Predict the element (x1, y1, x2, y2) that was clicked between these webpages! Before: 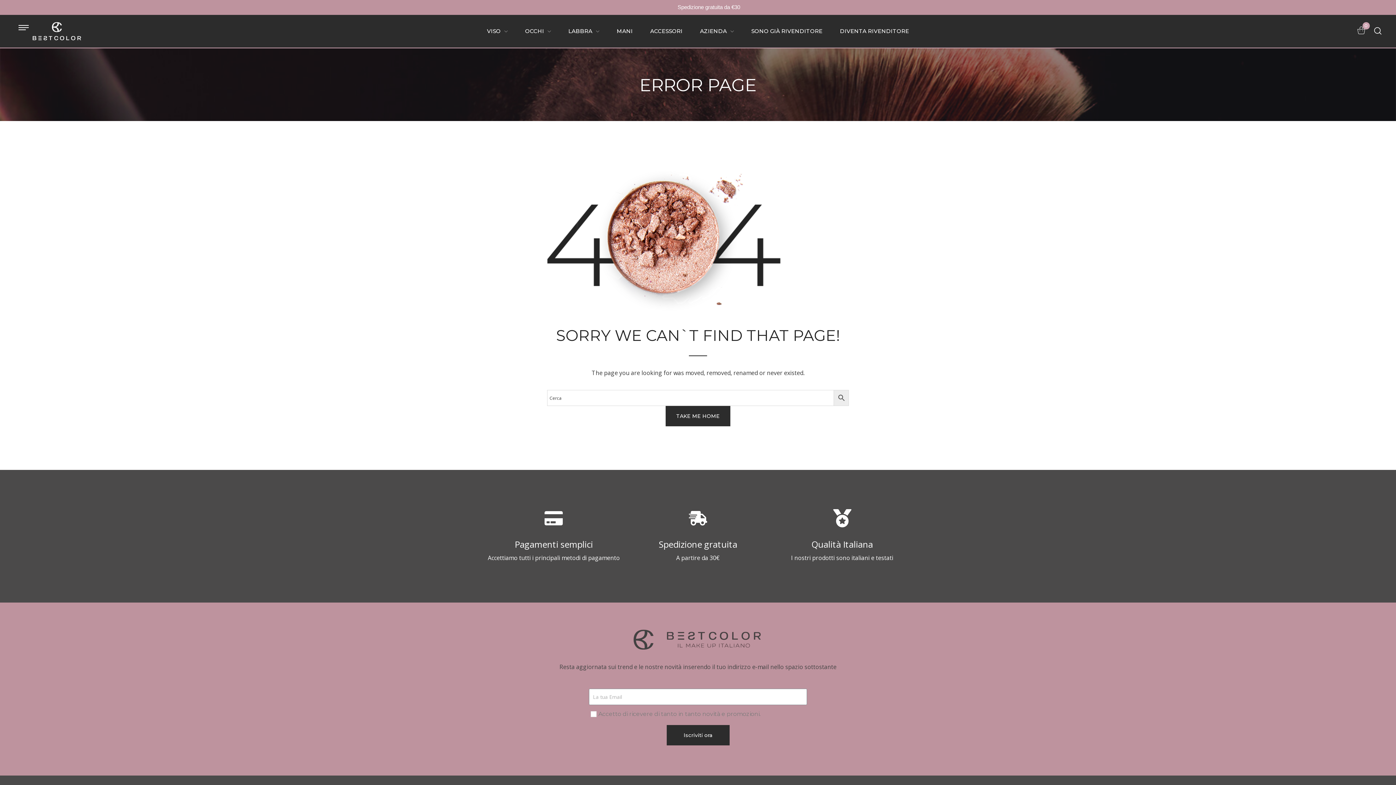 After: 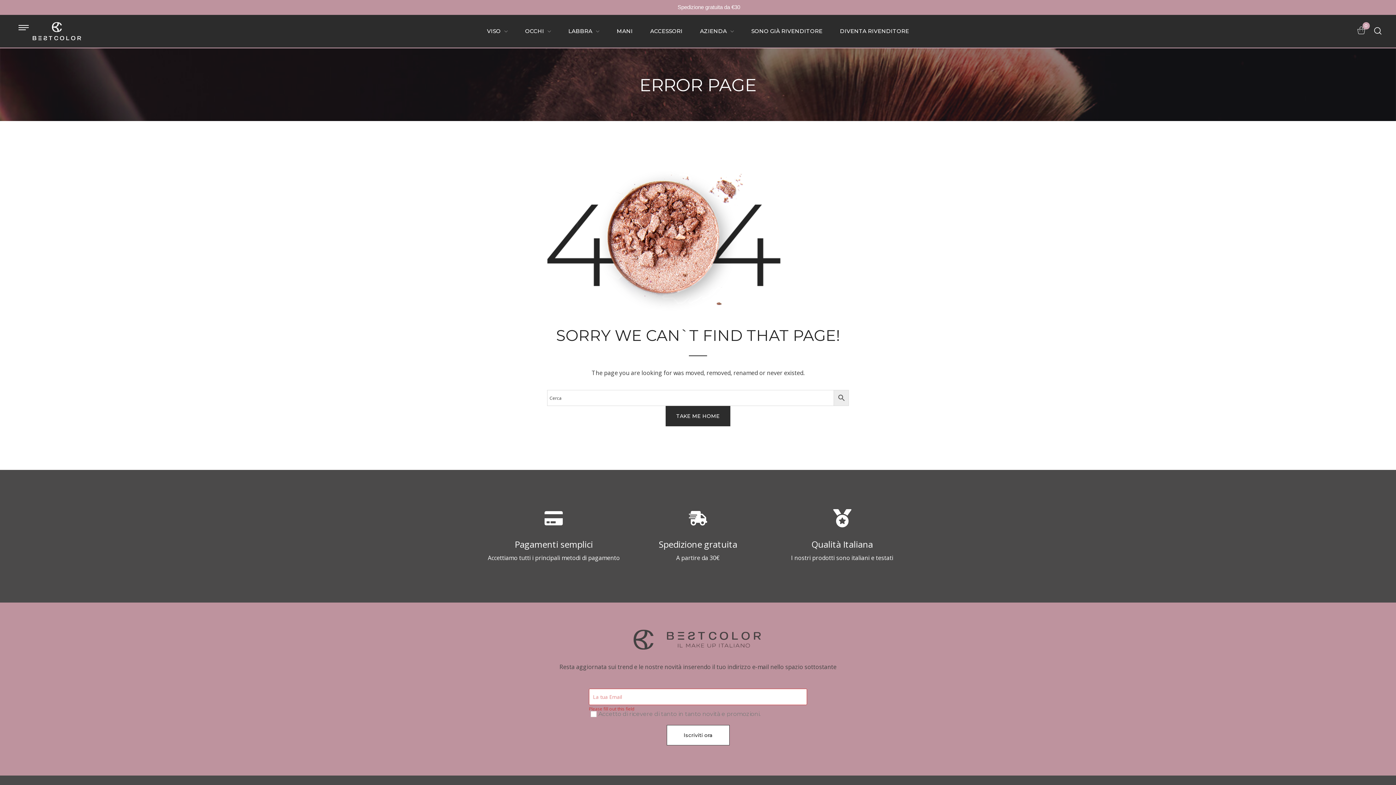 Action: label: Iscriviti ora bbox: (666, 725, 729, 745)